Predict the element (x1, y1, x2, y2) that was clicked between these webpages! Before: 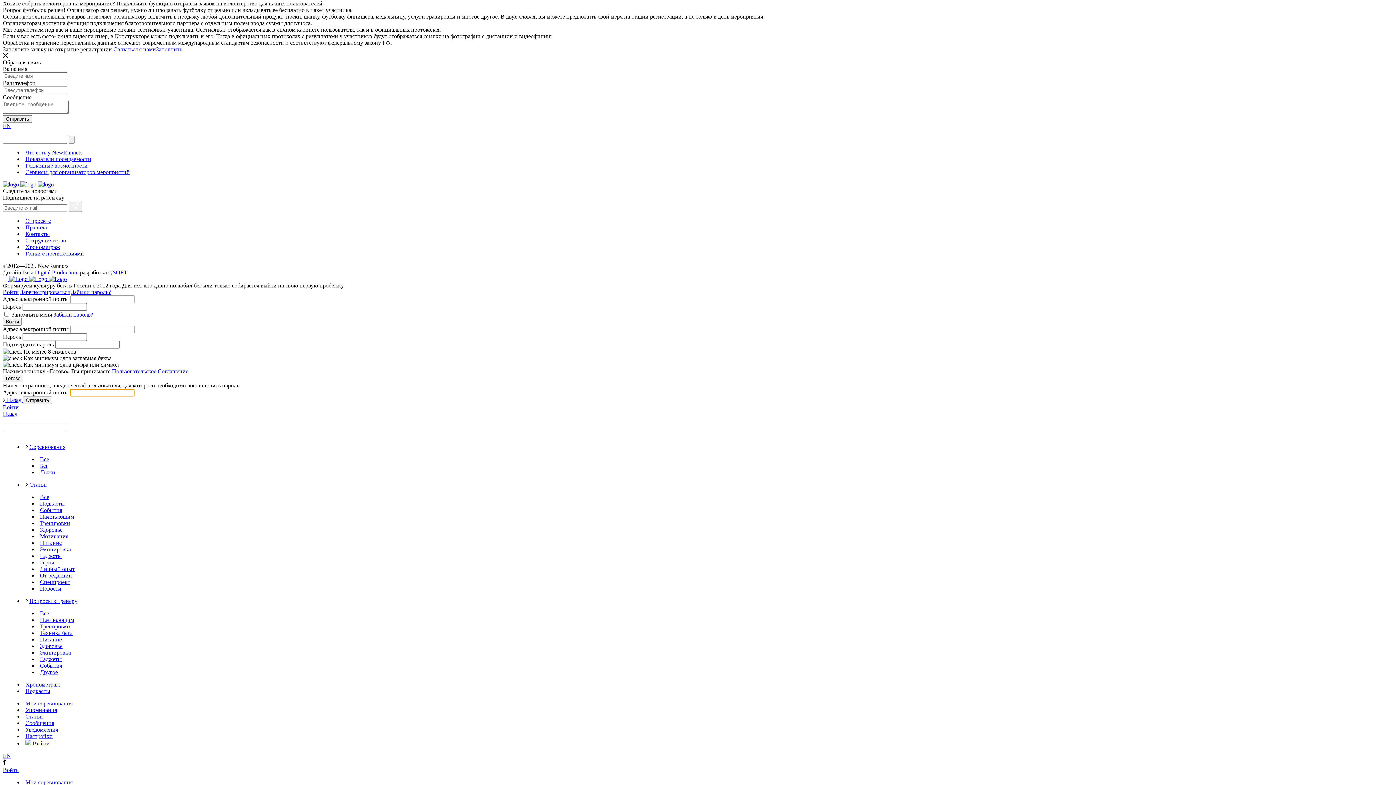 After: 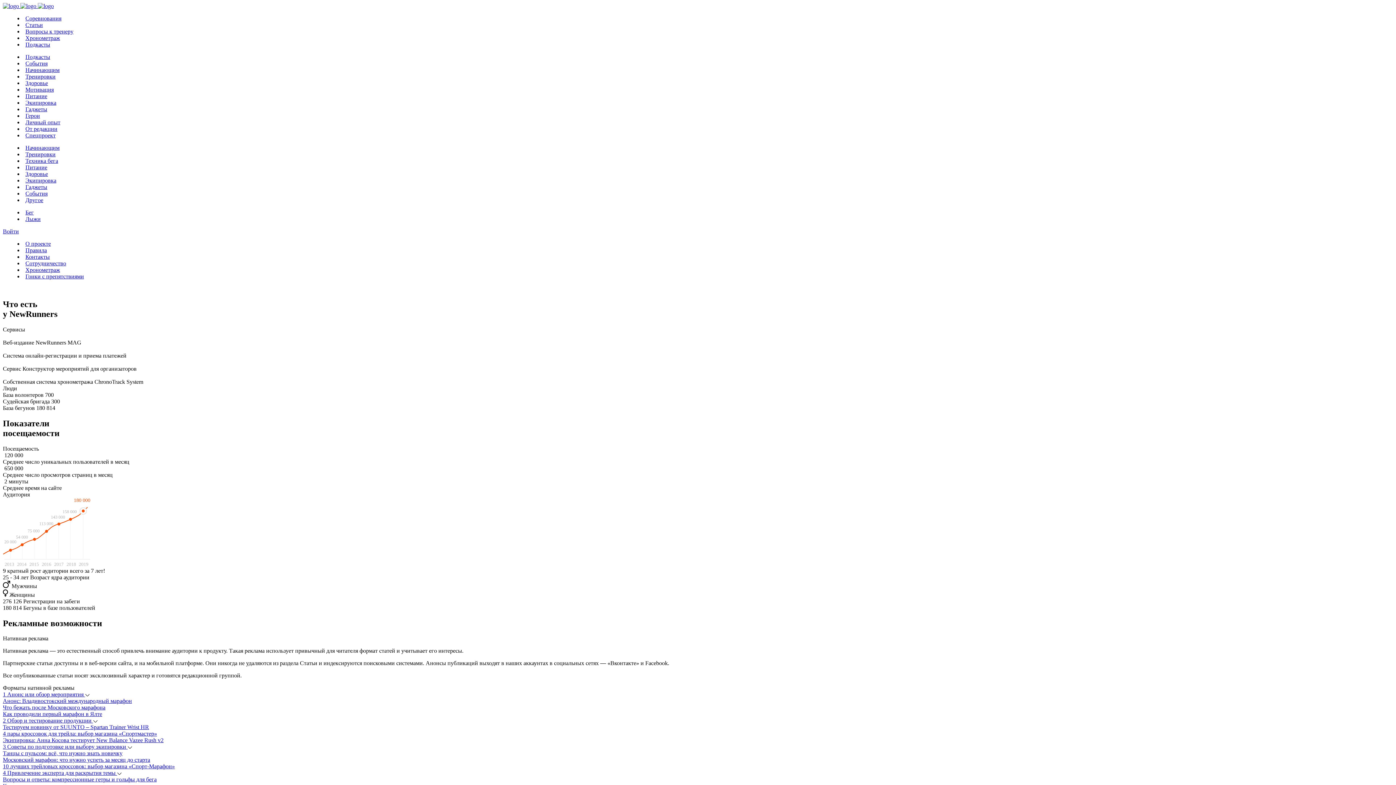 Action: bbox: (2, 289, 18, 295) label: Войти